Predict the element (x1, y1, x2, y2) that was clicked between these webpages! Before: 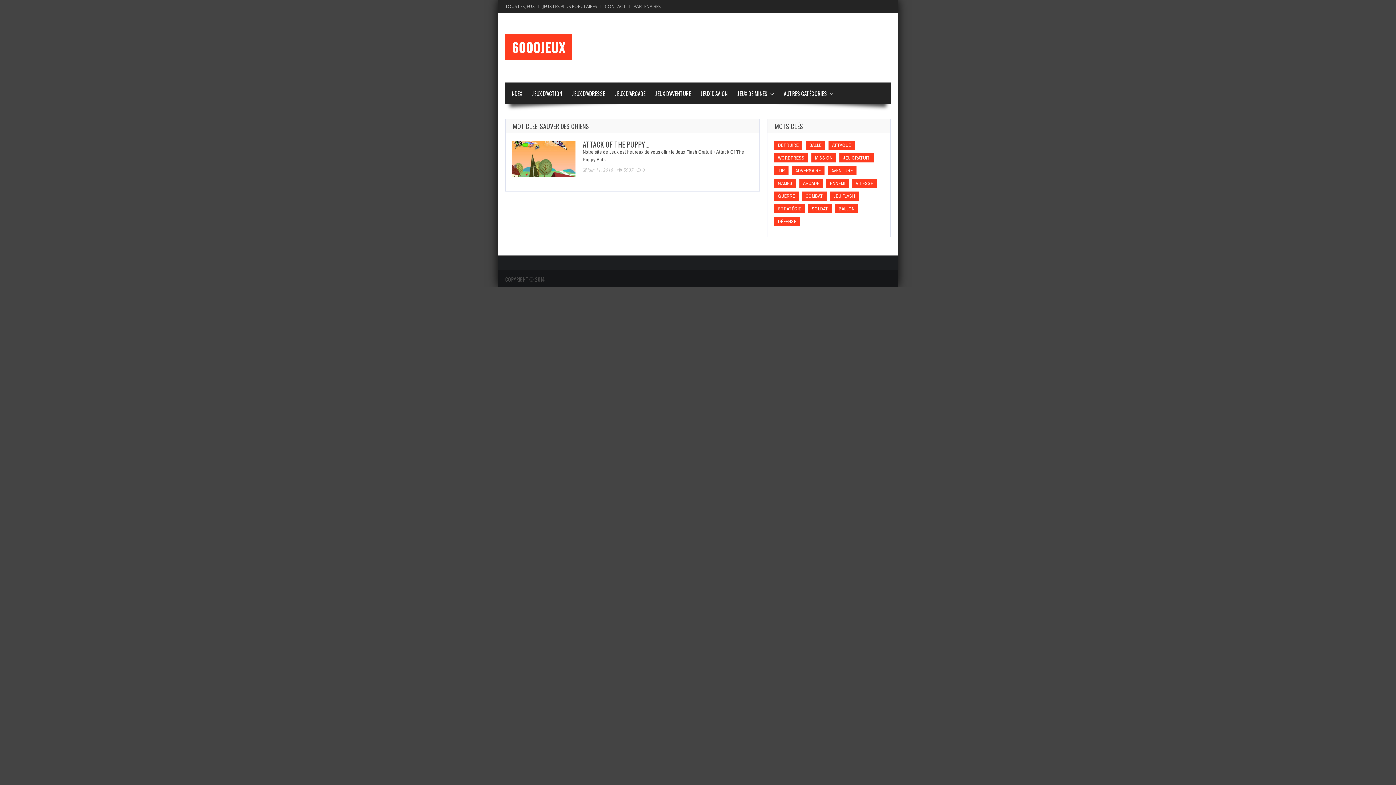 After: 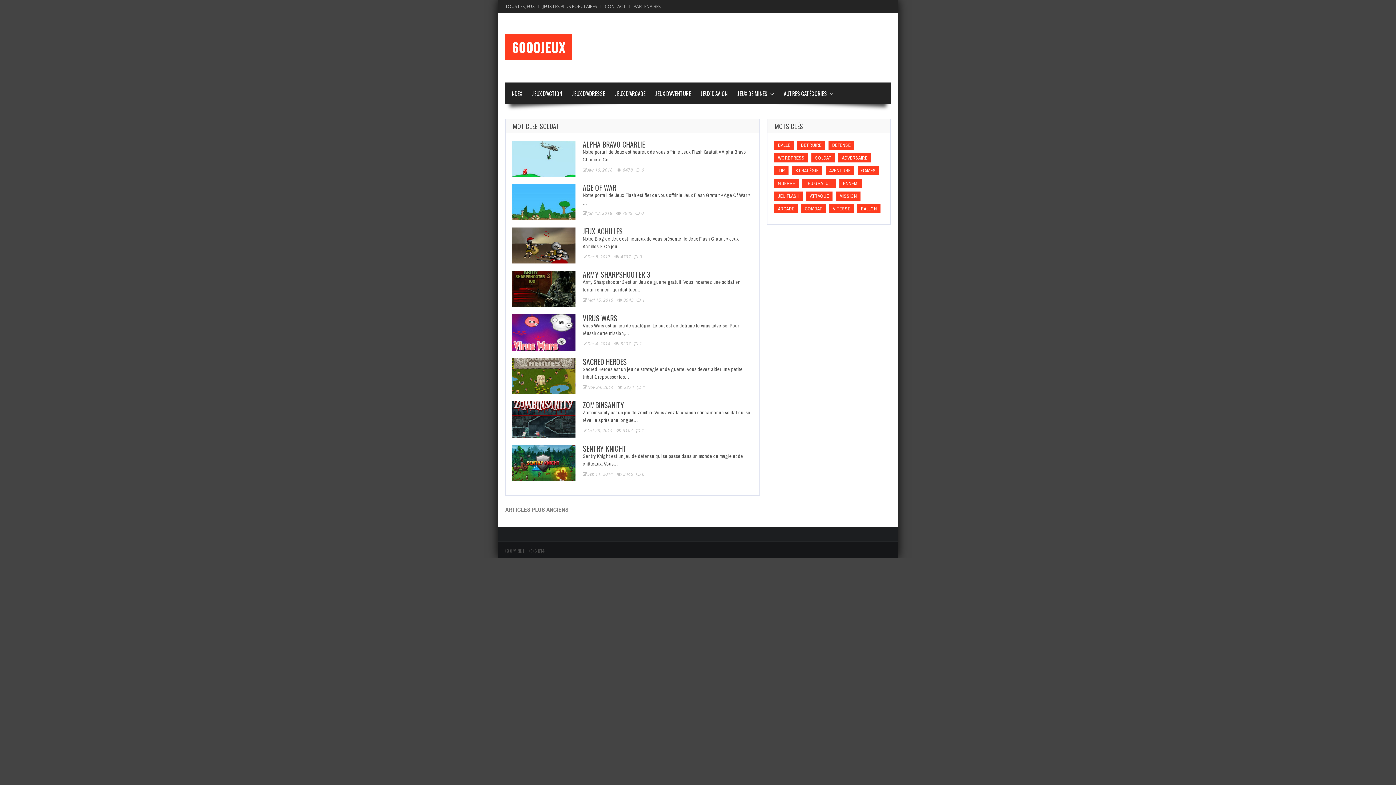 Action: bbox: (808, 204, 832, 213) label: Soldat (Soldat)